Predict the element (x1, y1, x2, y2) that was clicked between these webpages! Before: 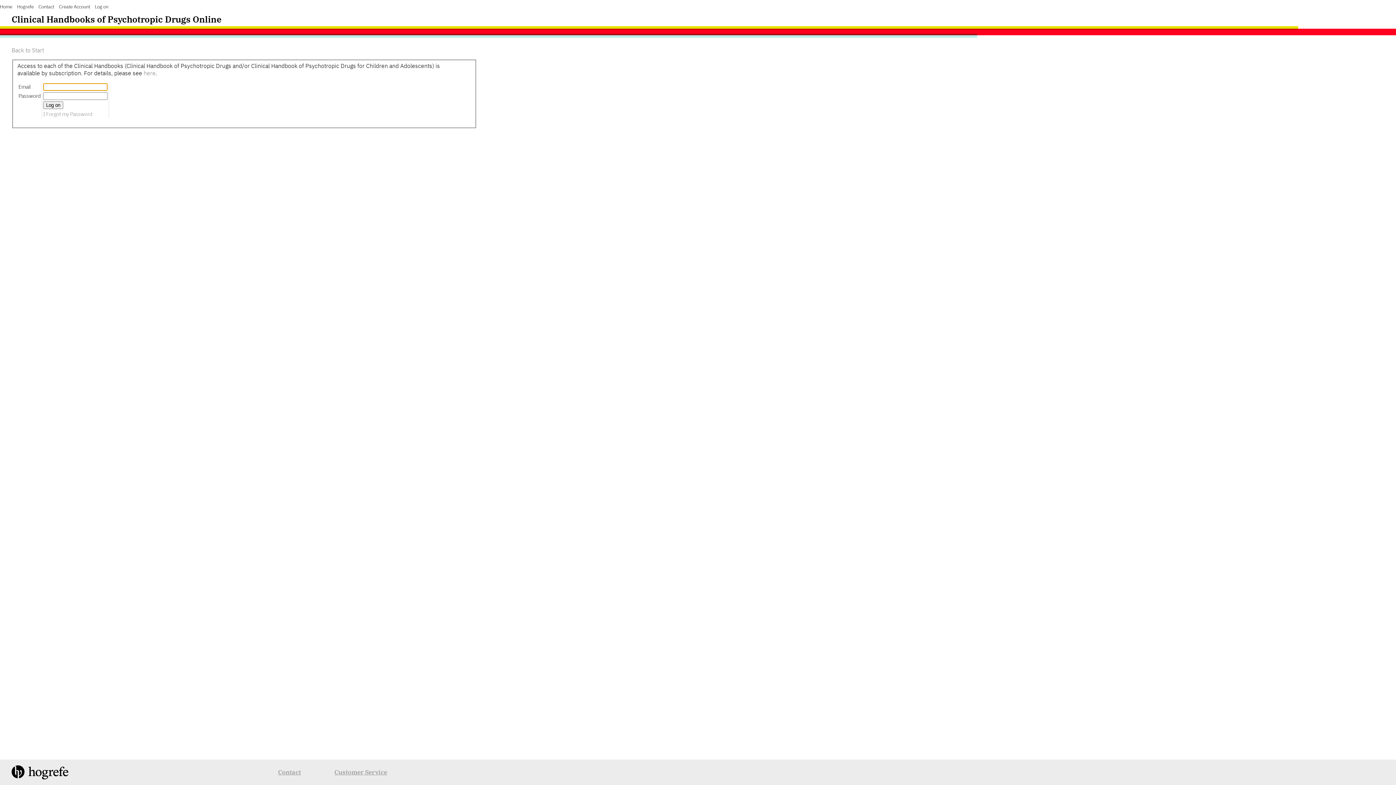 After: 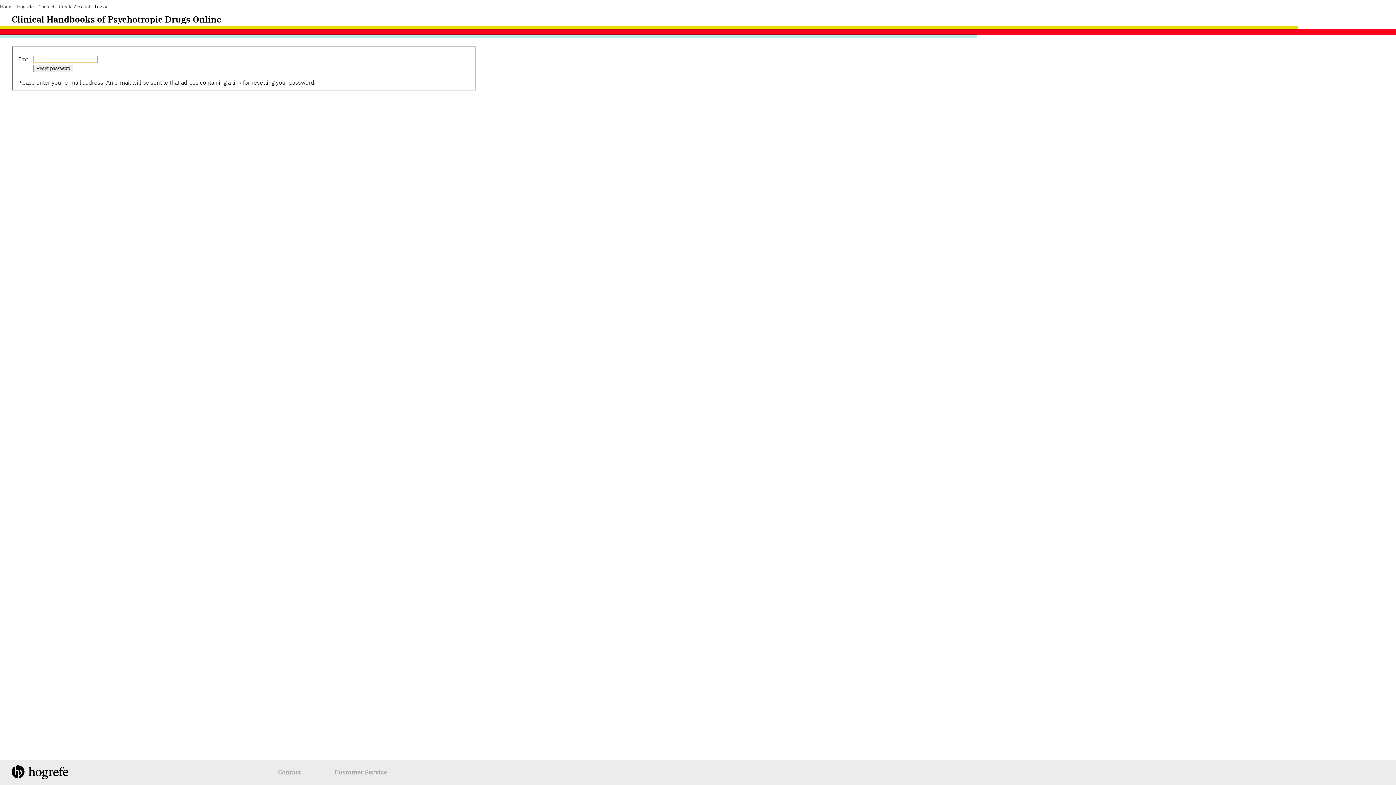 Action: bbox: (43, 110, 92, 117) label: I Forgot my Password